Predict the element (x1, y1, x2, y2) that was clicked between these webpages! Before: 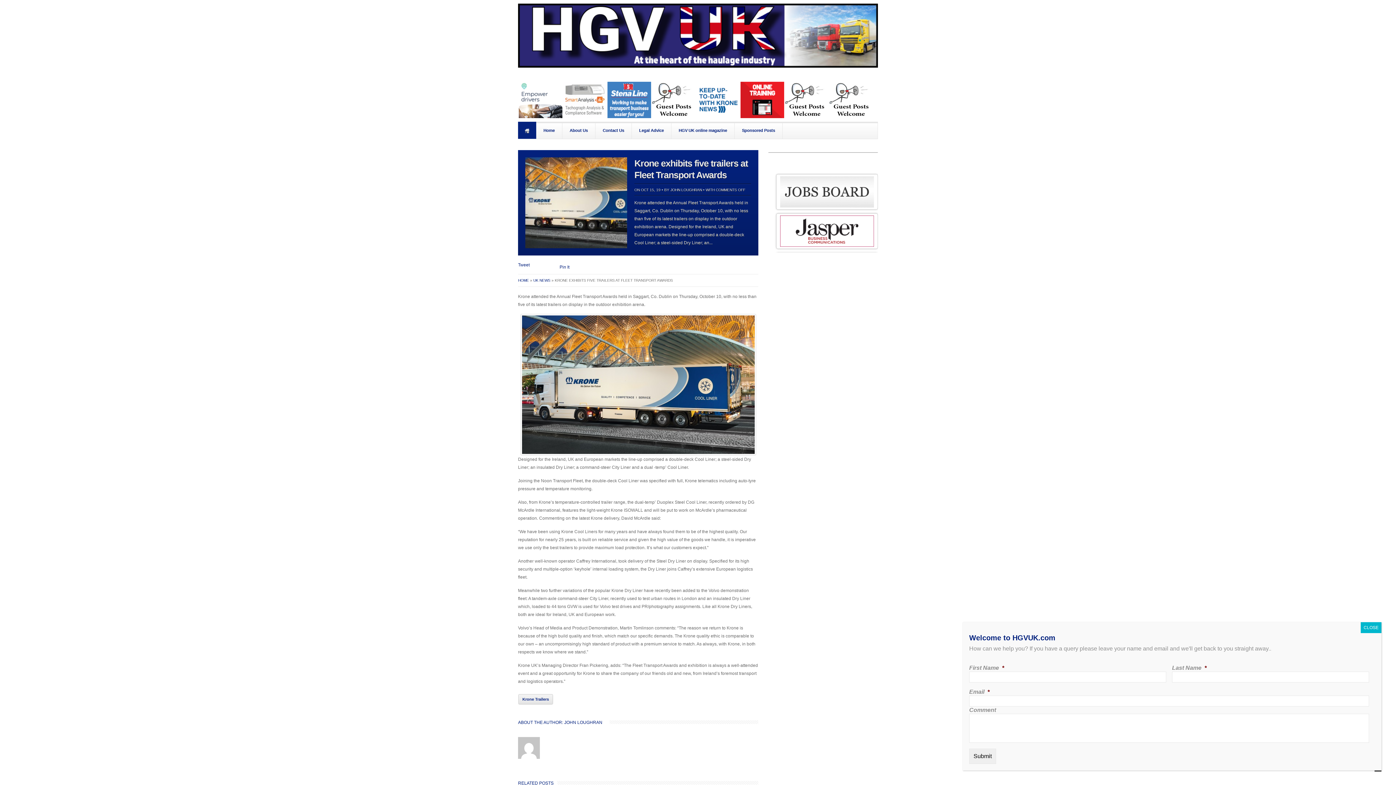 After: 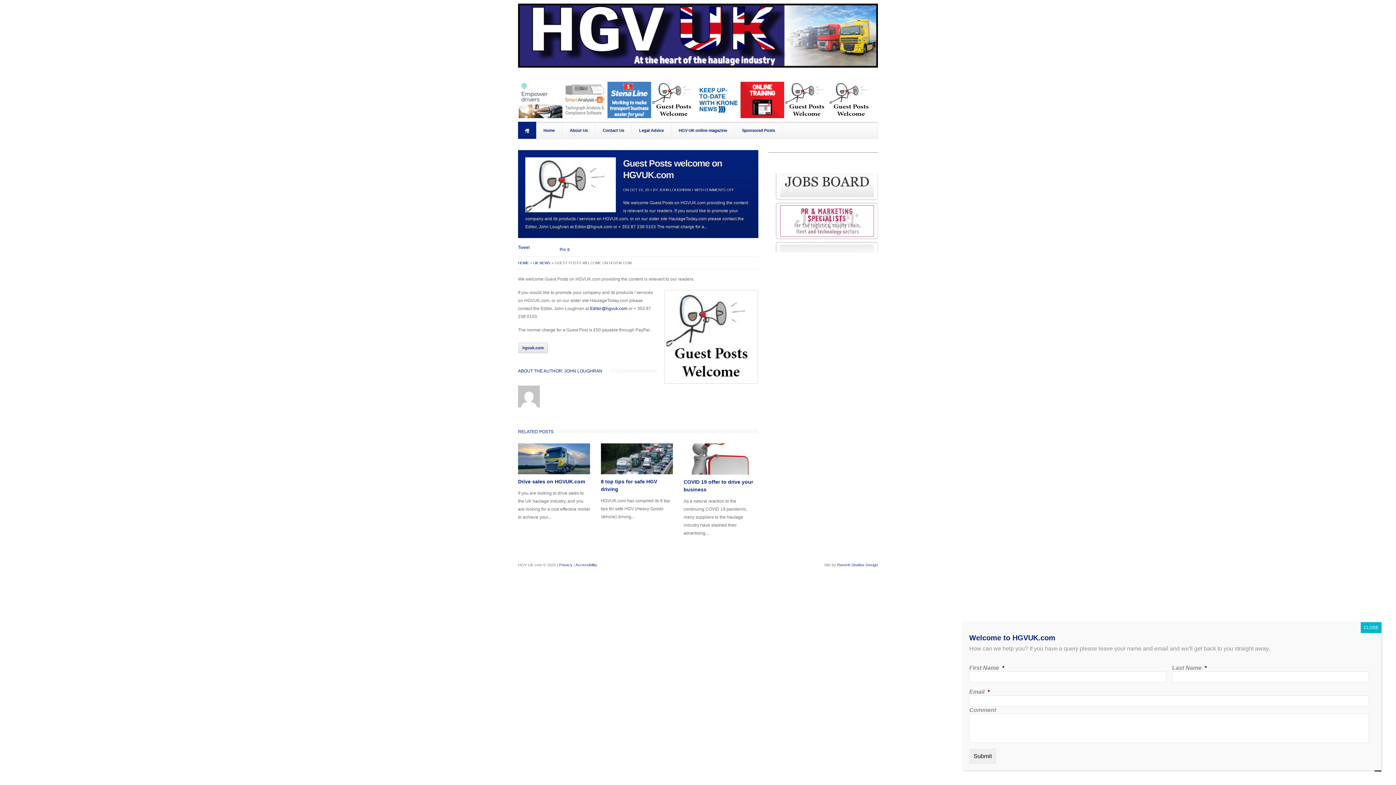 Action: bbox: (829, 114, 873, 119)